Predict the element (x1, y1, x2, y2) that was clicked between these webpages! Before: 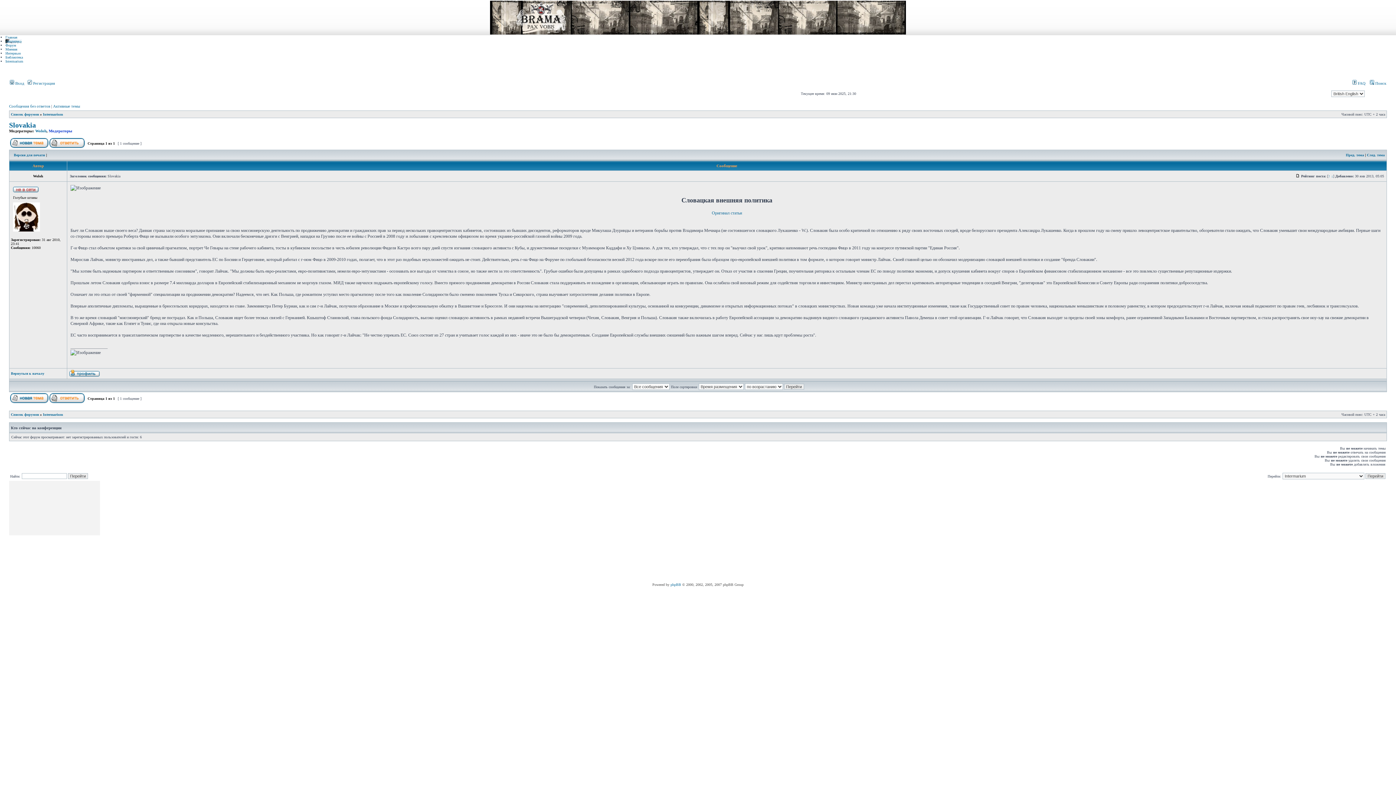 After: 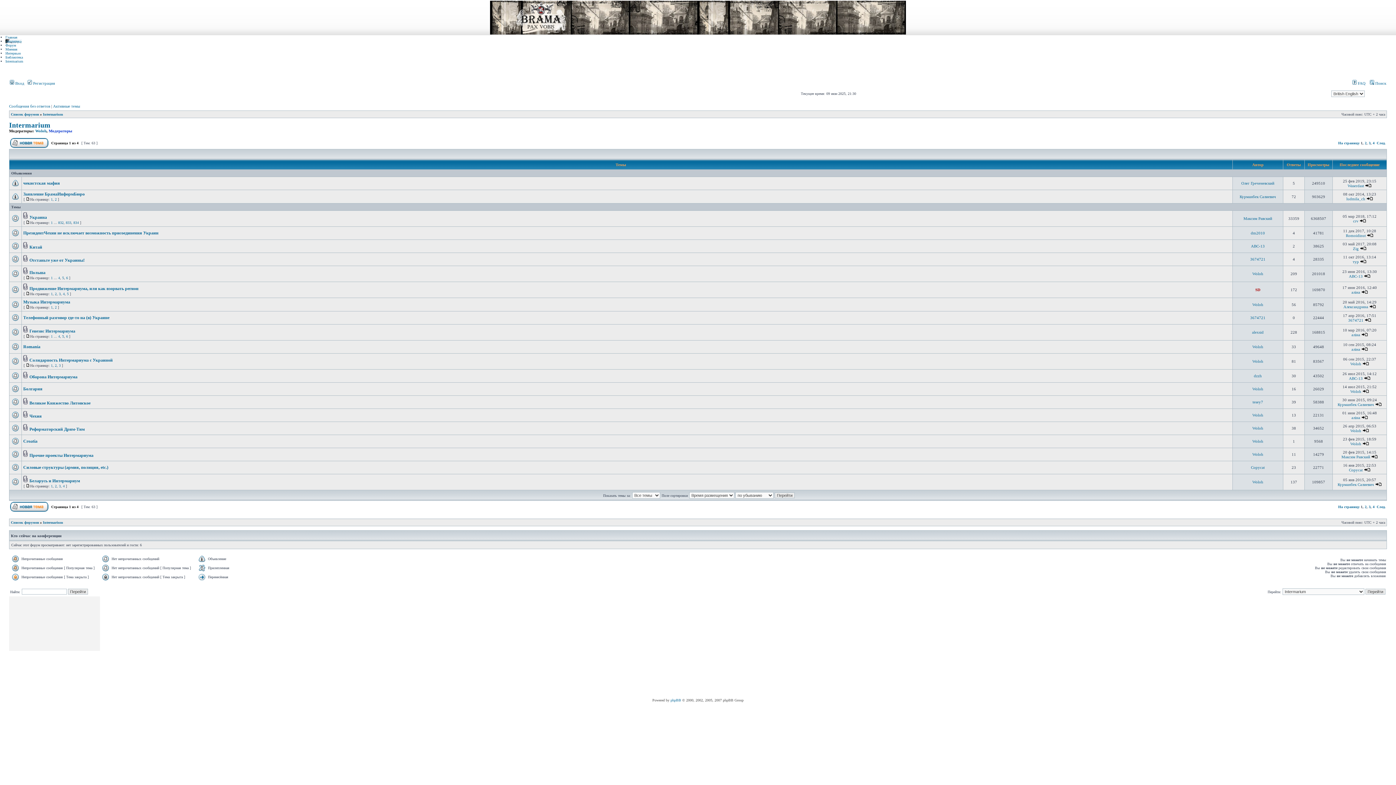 Action: label: Intermarium bbox: (42, 112, 62, 116)